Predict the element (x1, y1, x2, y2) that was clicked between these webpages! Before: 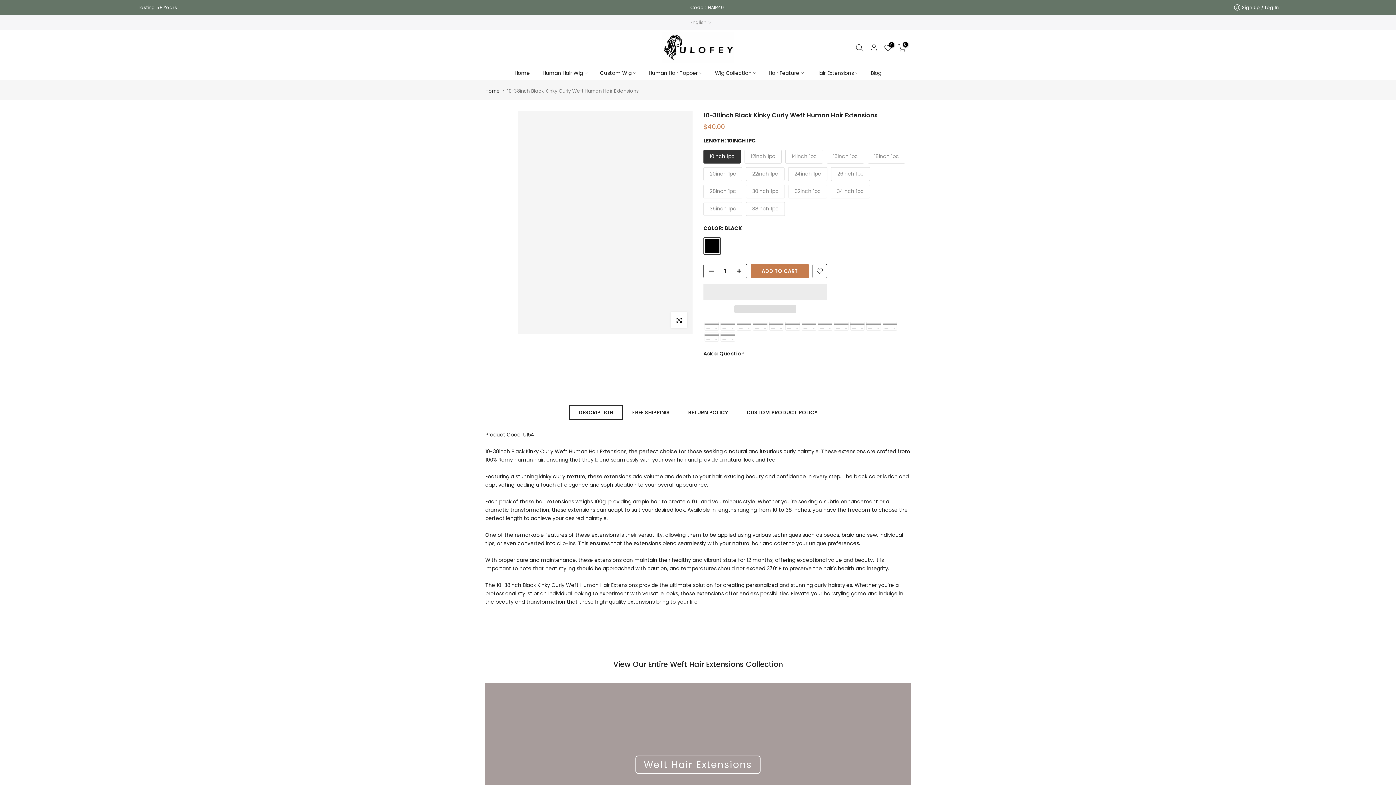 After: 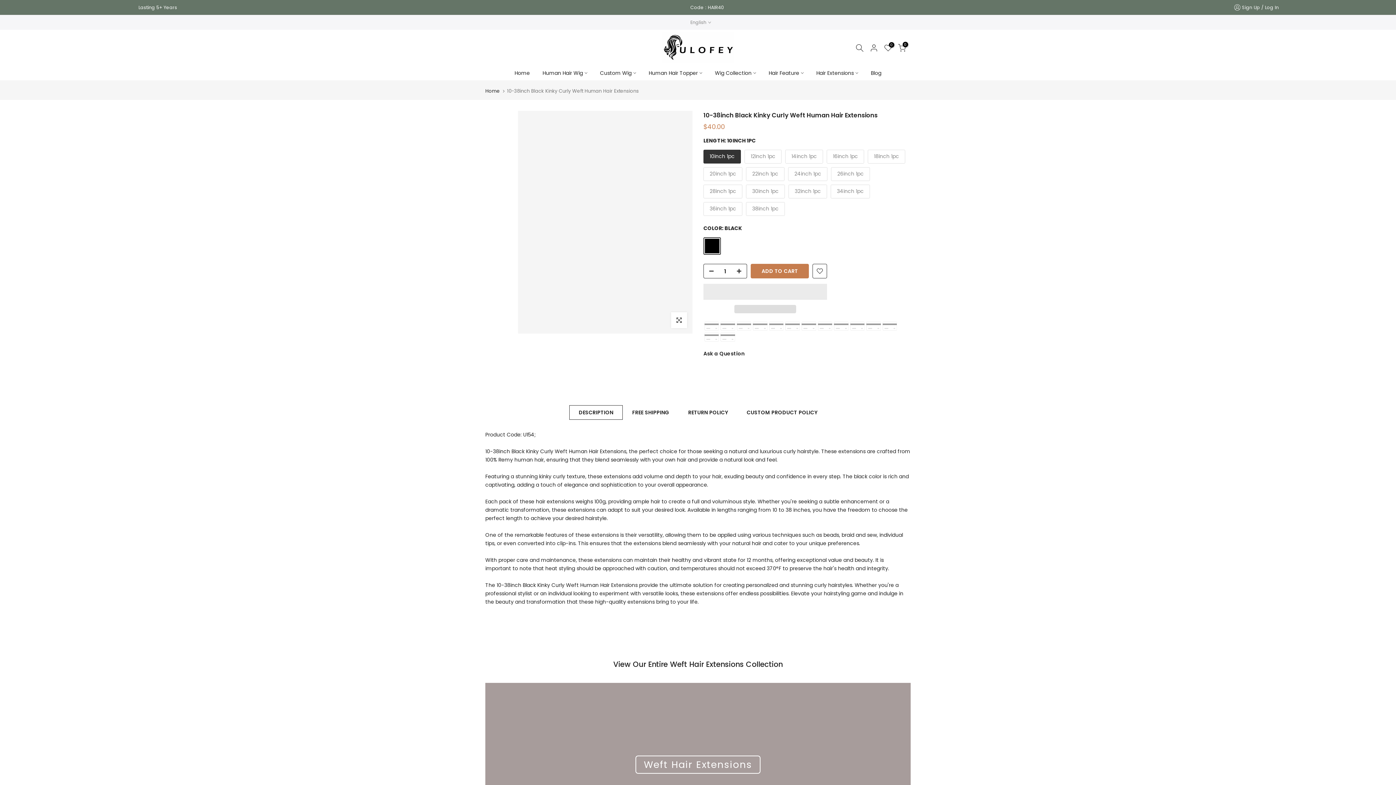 Action: bbox: (703, 350, 744, 357) label: Ask a Question